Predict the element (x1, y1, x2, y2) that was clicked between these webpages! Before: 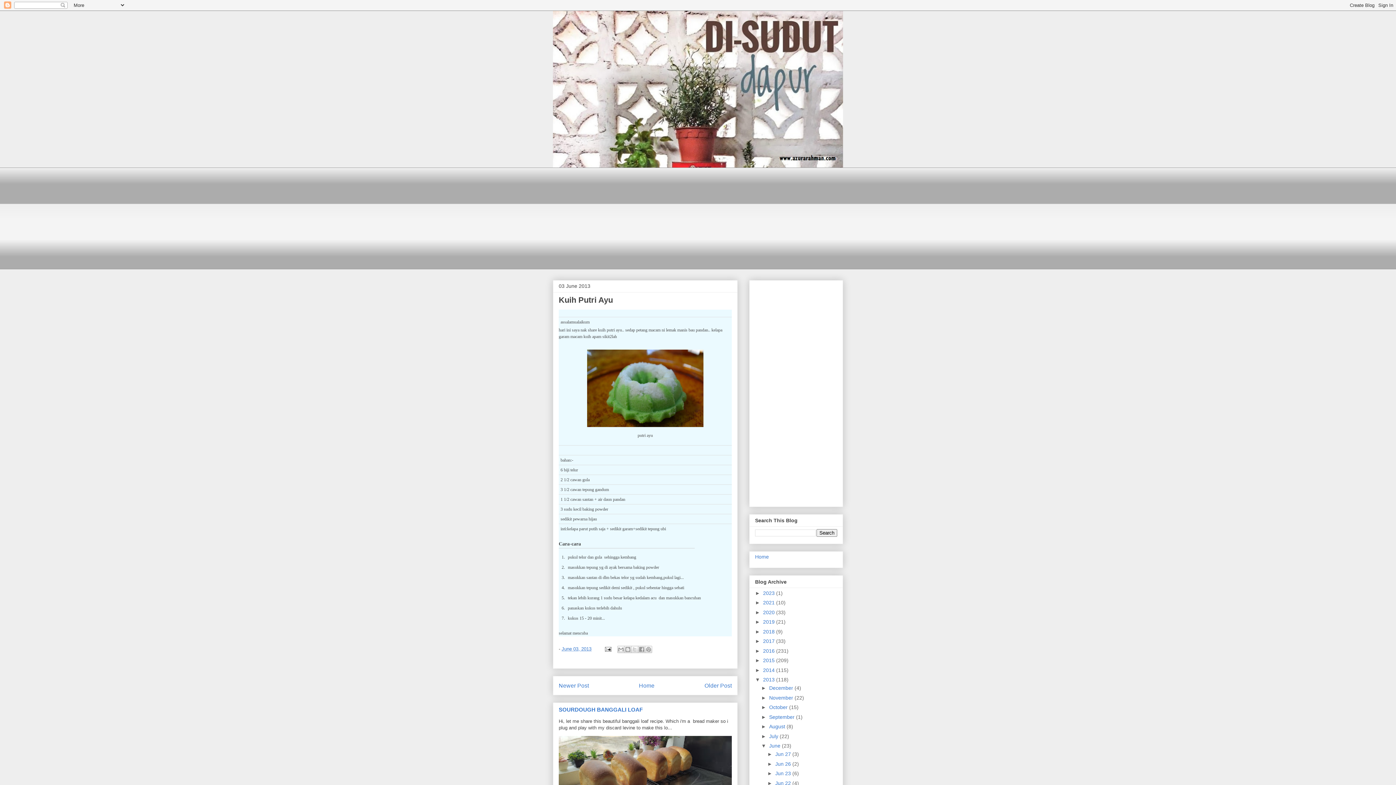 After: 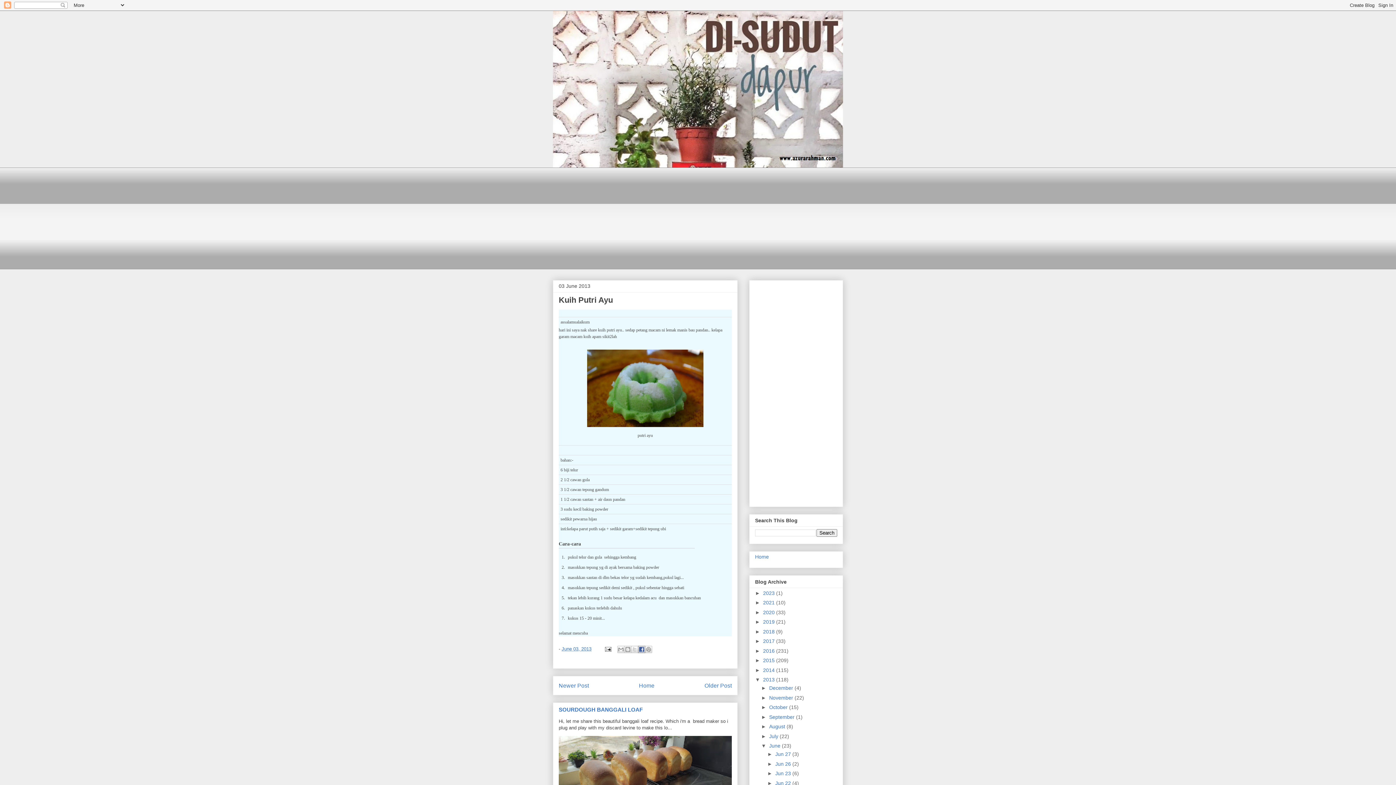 Action: label: Share to Facebook bbox: (638, 646, 645, 653)